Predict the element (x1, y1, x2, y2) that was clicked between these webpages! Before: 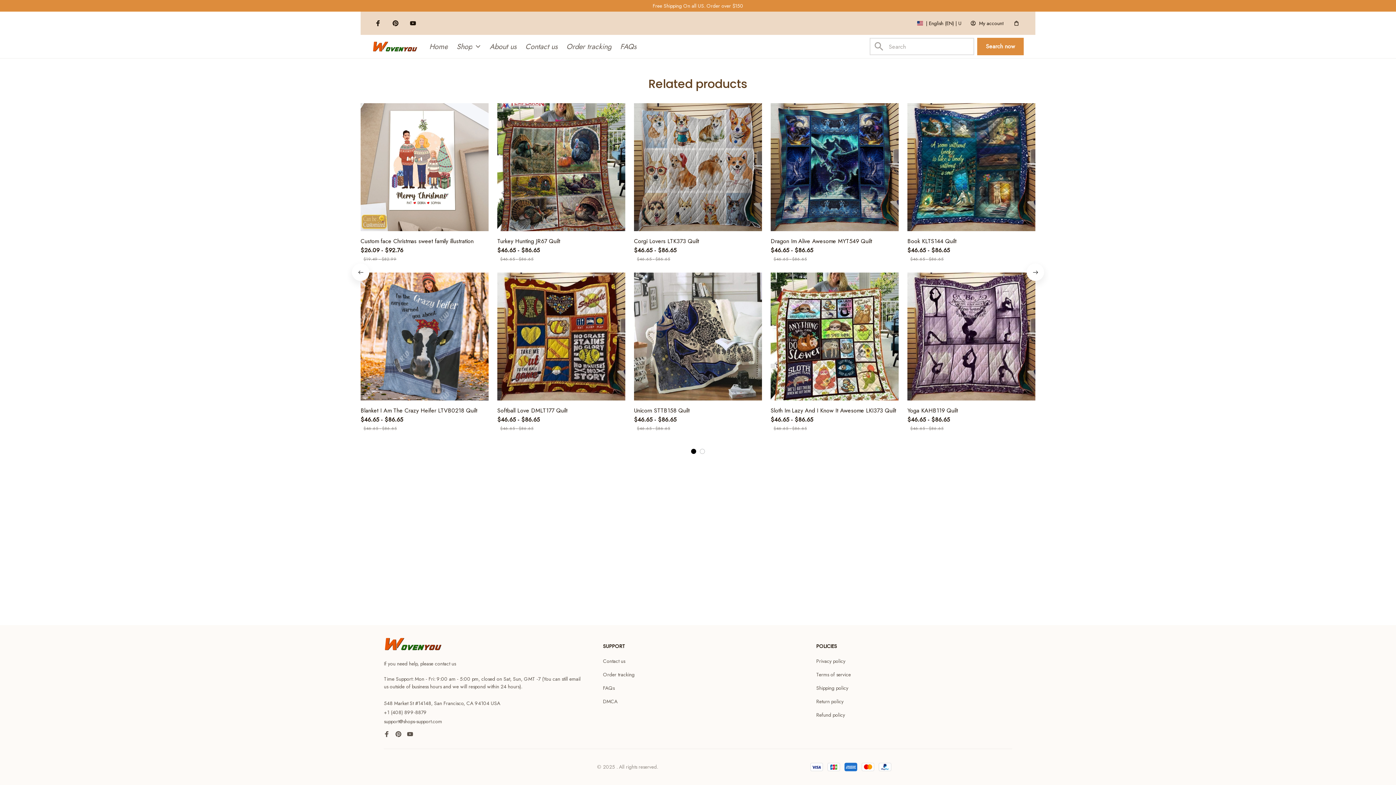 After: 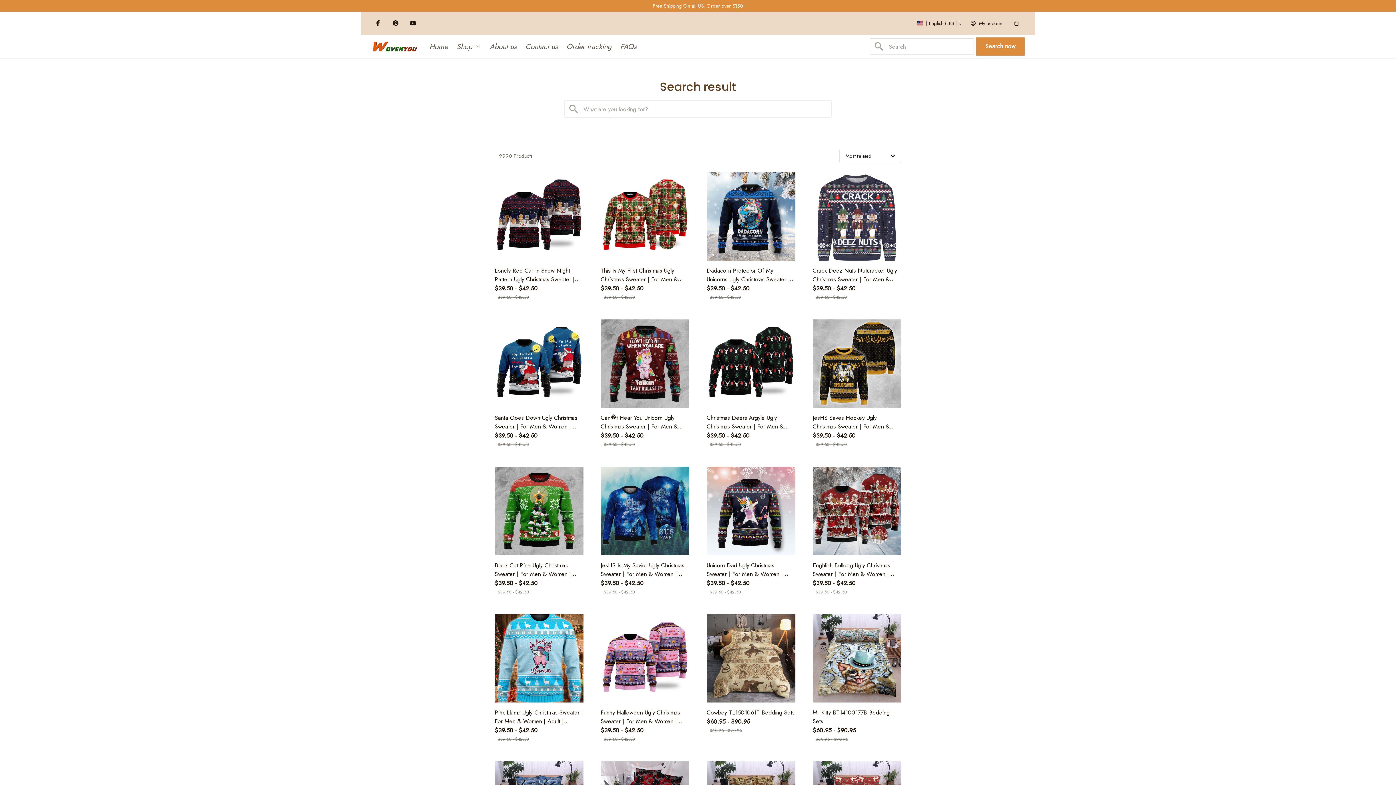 Action: bbox: (977, 37, 1024, 55) label: Search now